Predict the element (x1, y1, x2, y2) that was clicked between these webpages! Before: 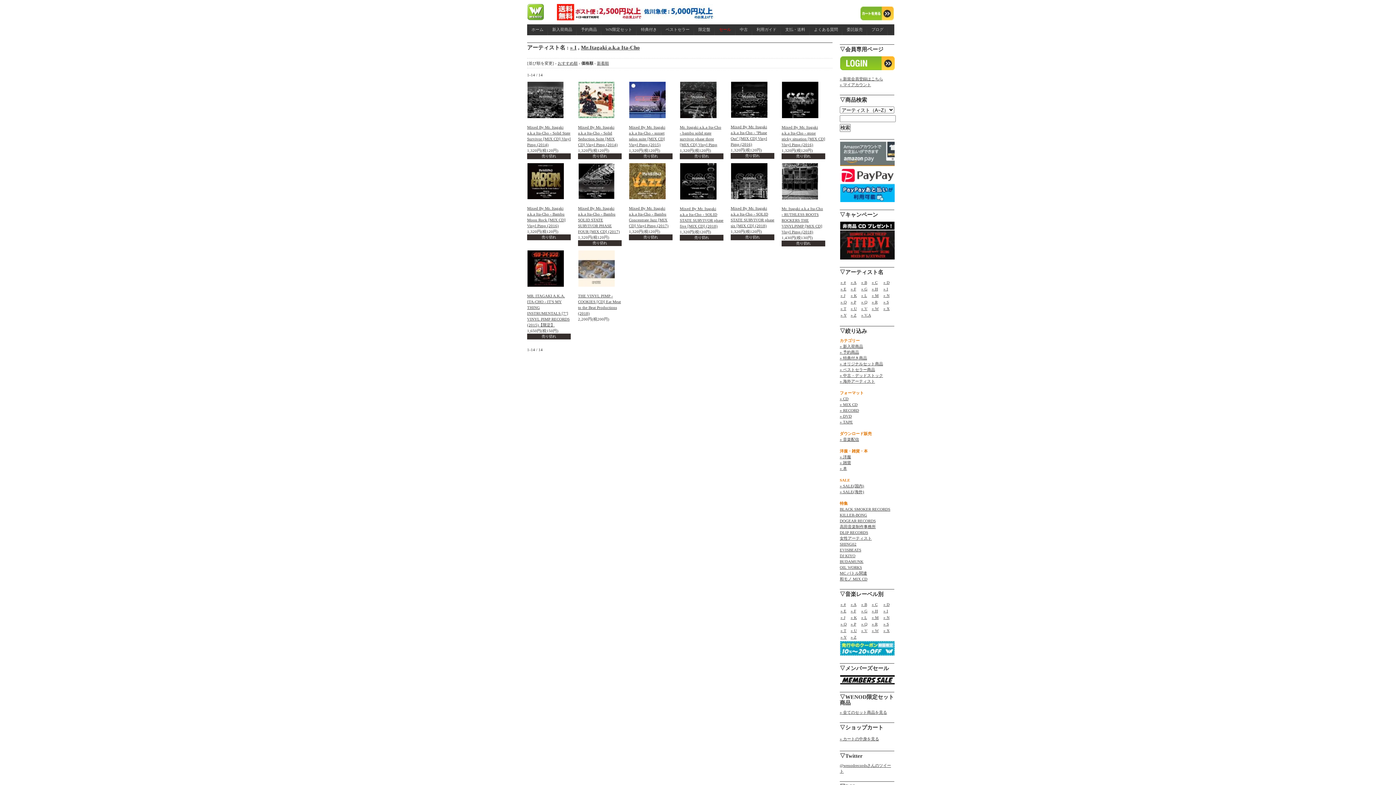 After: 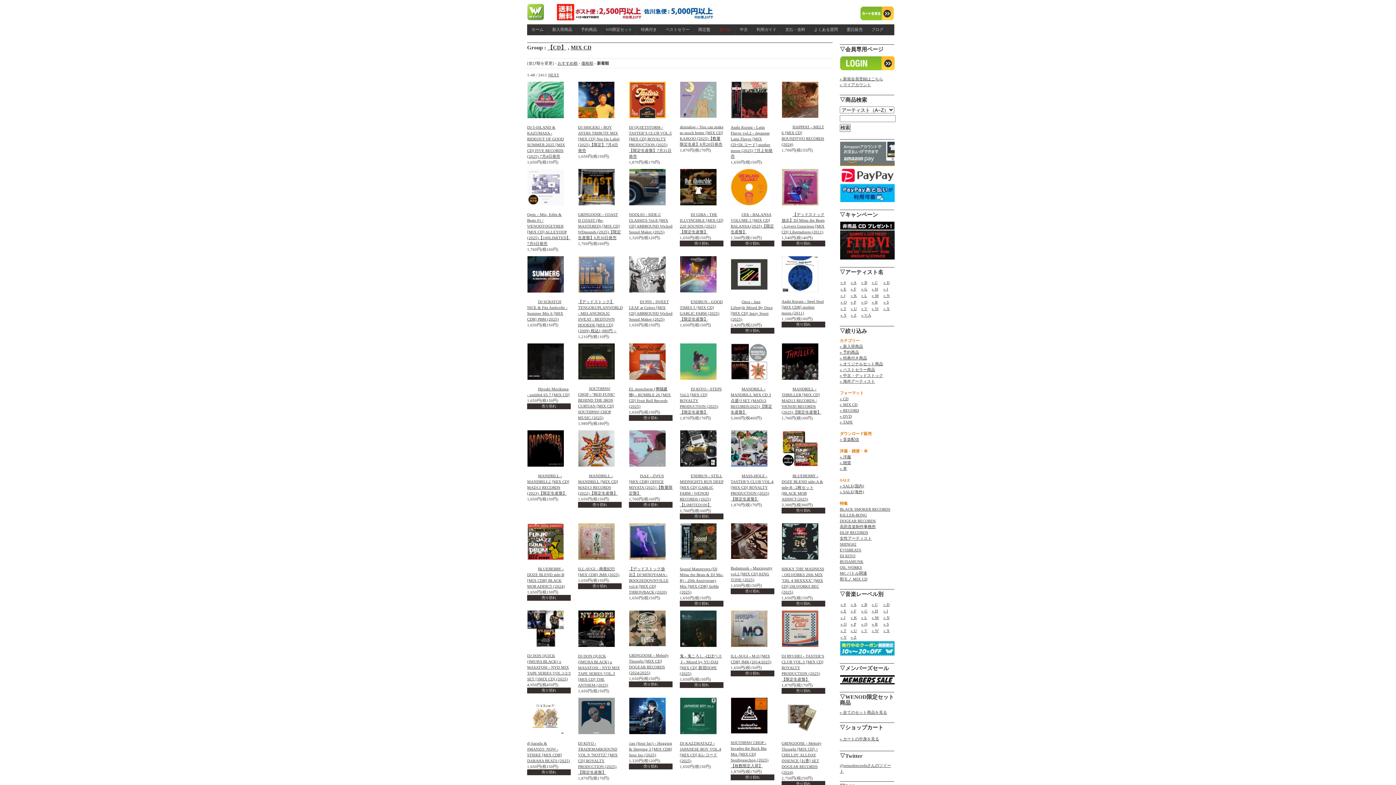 Action: label: » MIX CD bbox: (840, 402, 857, 406)